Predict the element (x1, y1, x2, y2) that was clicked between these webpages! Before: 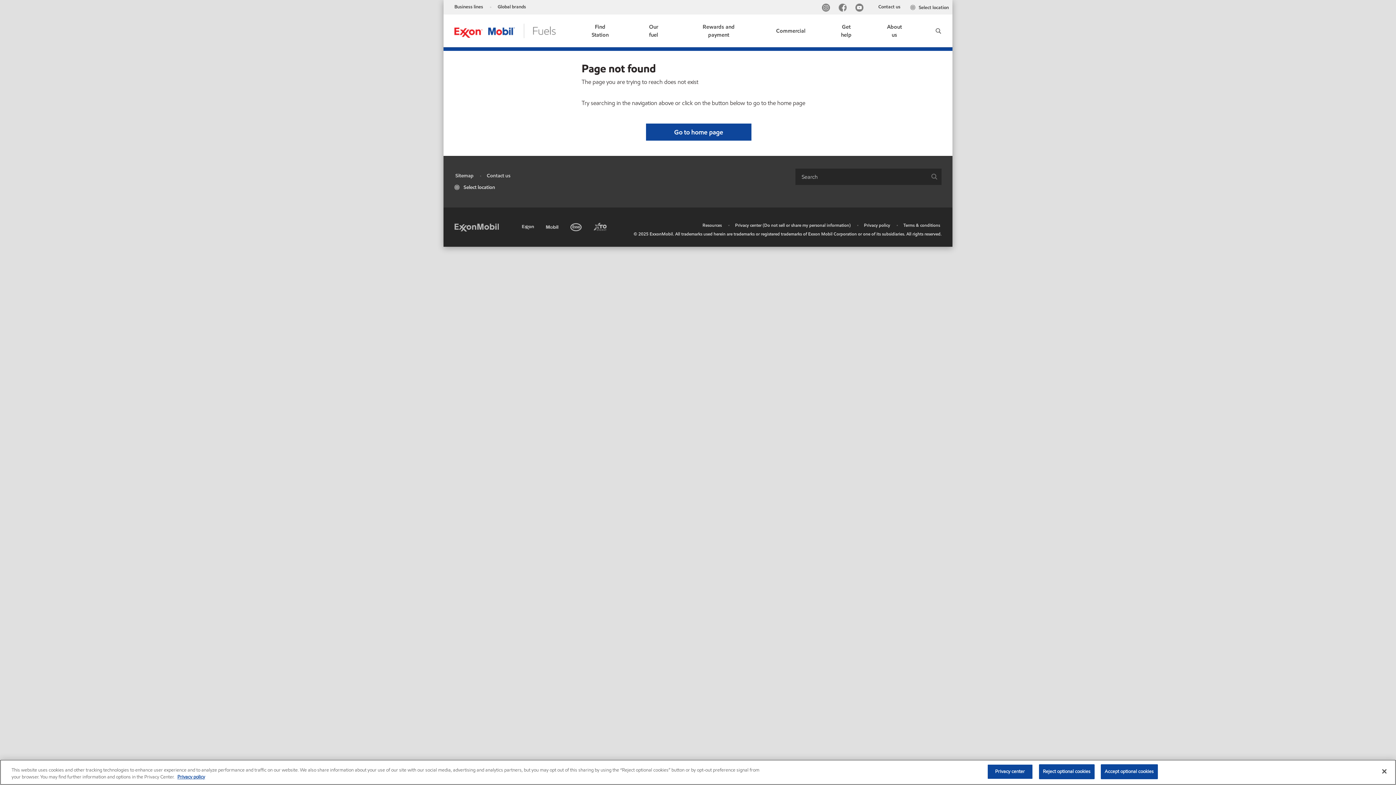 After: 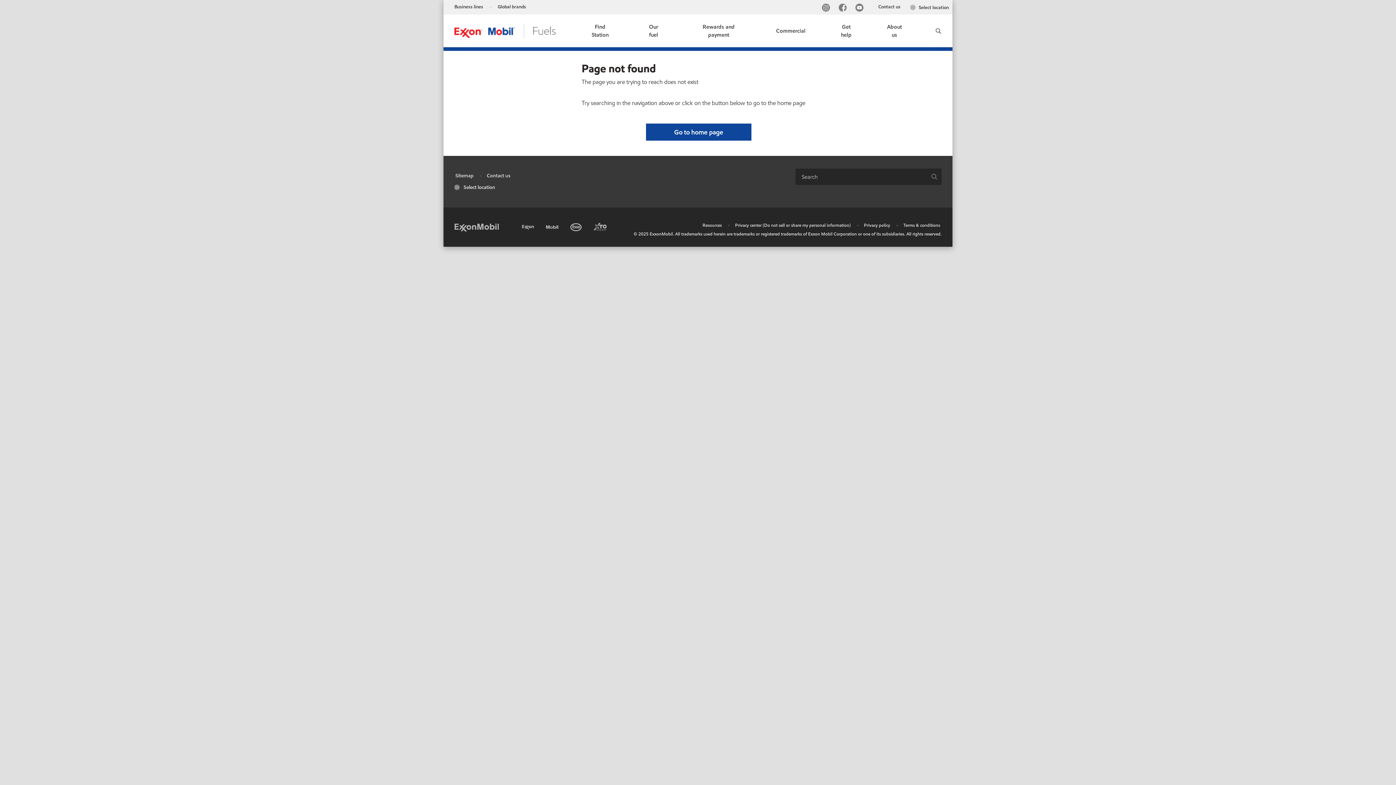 Action: bbox: (1039, 764, 1094, 779) label: Reject optional cookies